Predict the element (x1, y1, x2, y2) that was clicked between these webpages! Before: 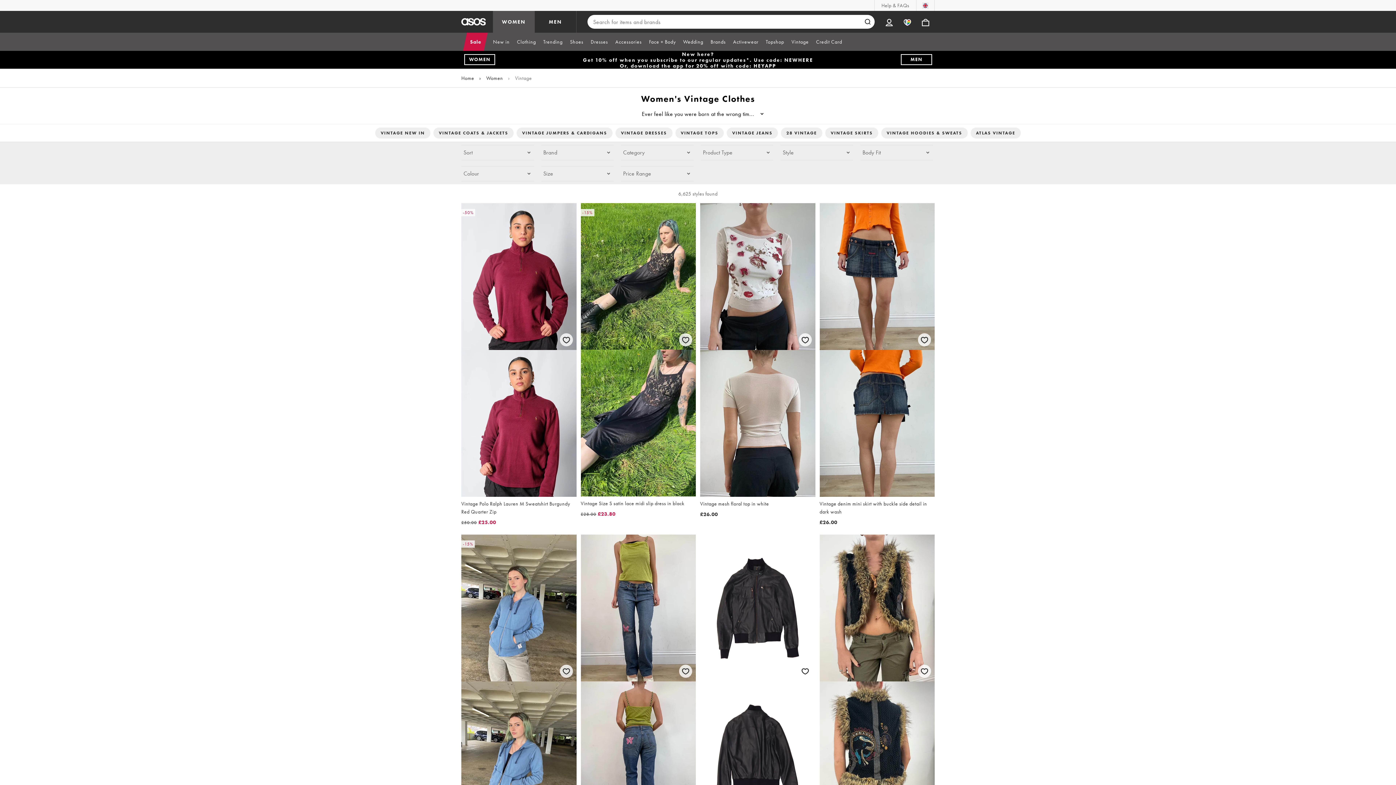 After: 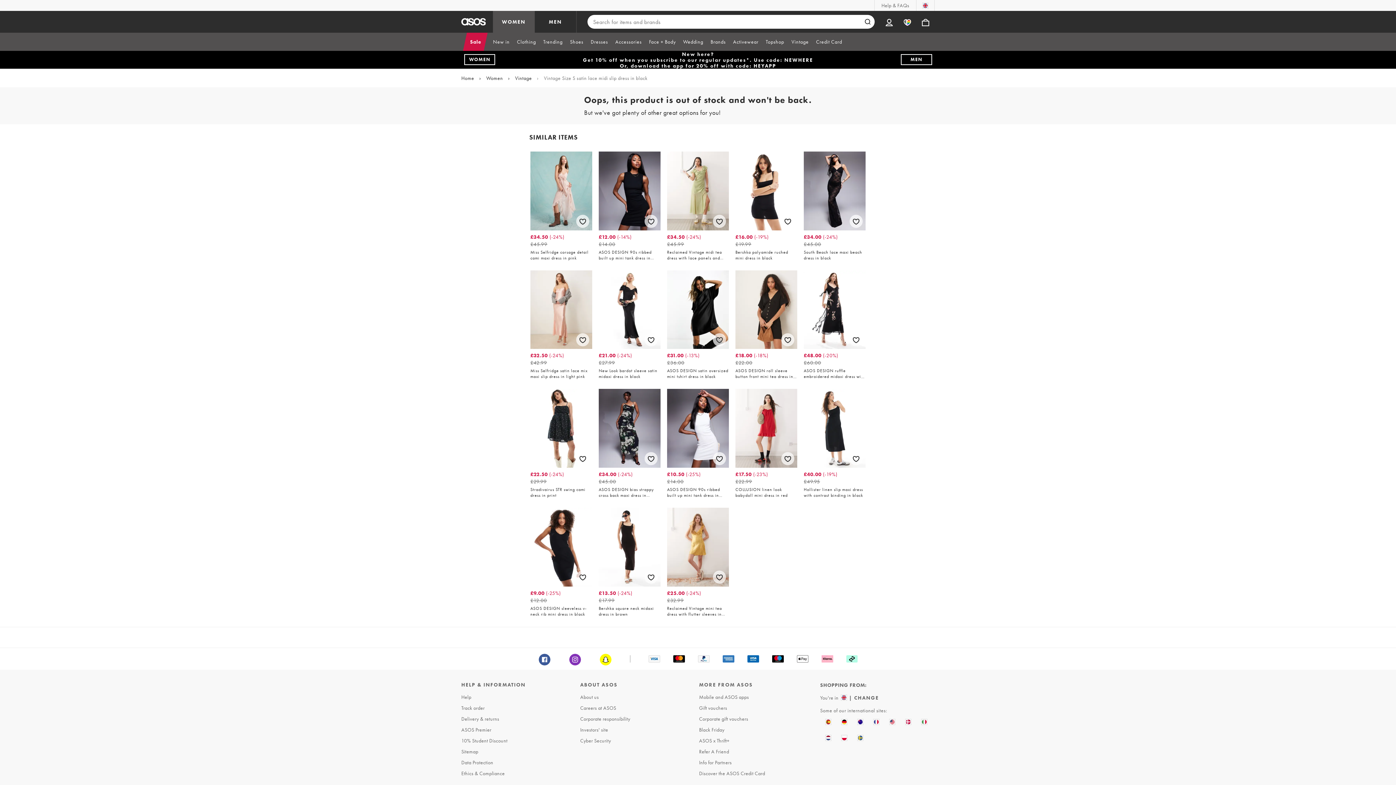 Action: label: -15%
Vintage Size S satin lace midi slip dress in black

£28.00£23.80 bbox: (580, 203, 696, 517)